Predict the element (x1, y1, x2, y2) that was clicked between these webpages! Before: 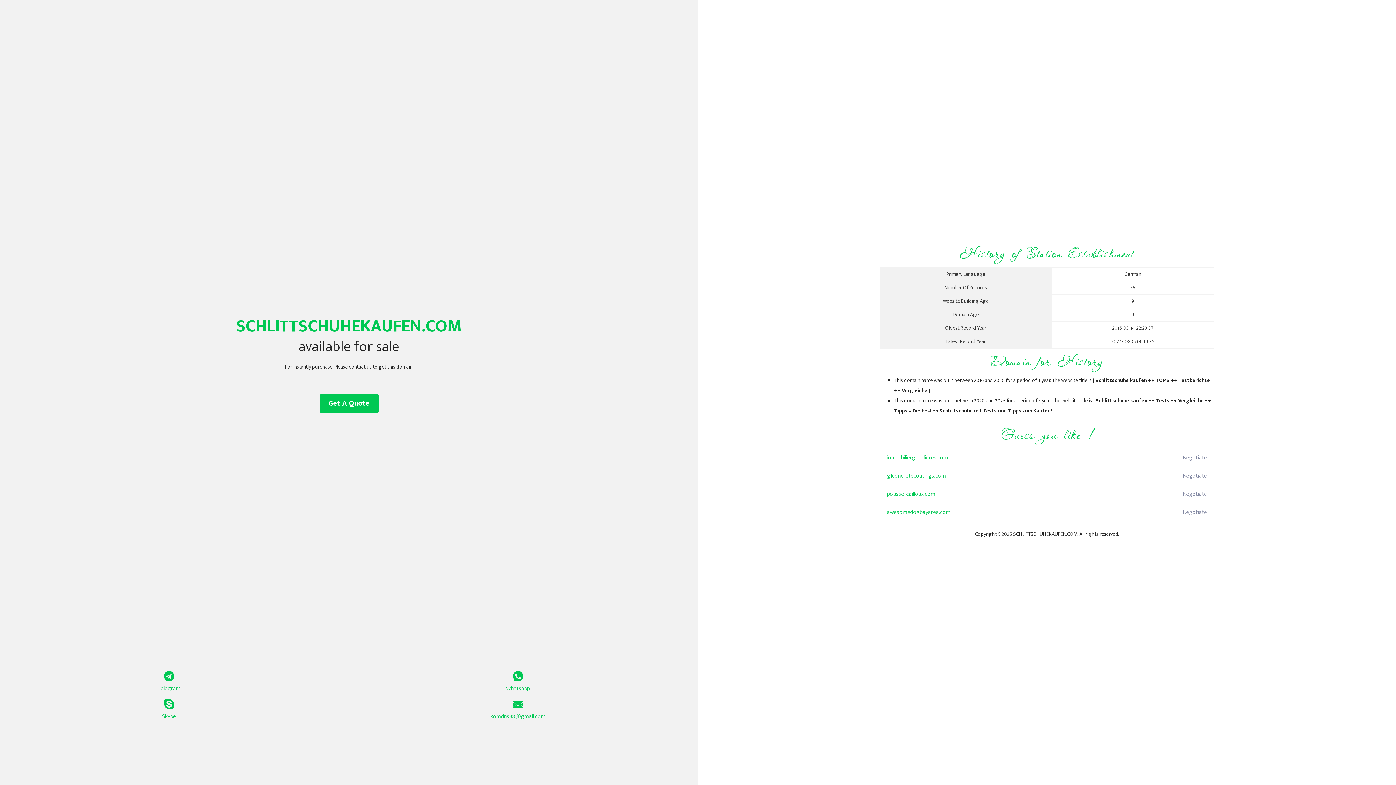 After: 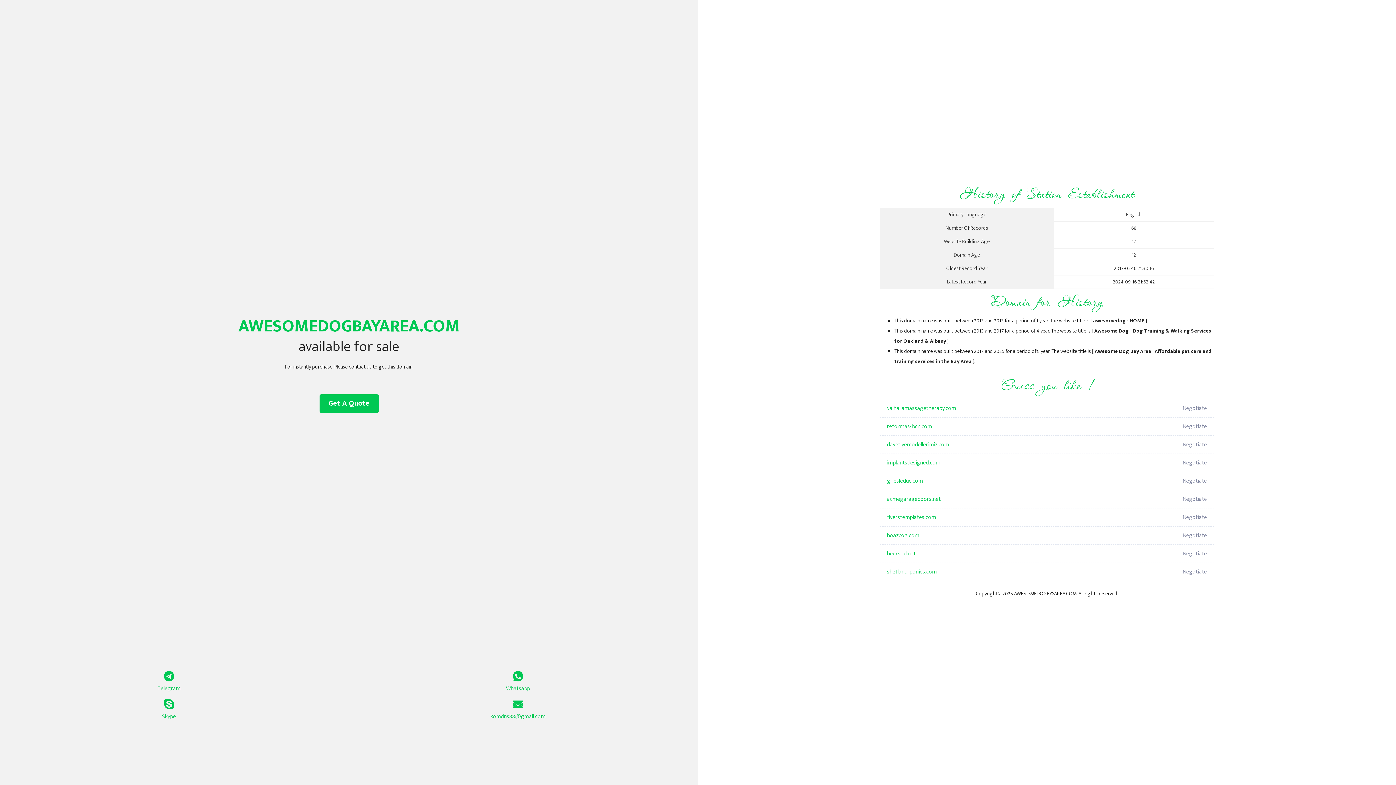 Action: bbox: (887, 503, 1098, 521) label: awesomedogbayarea.com